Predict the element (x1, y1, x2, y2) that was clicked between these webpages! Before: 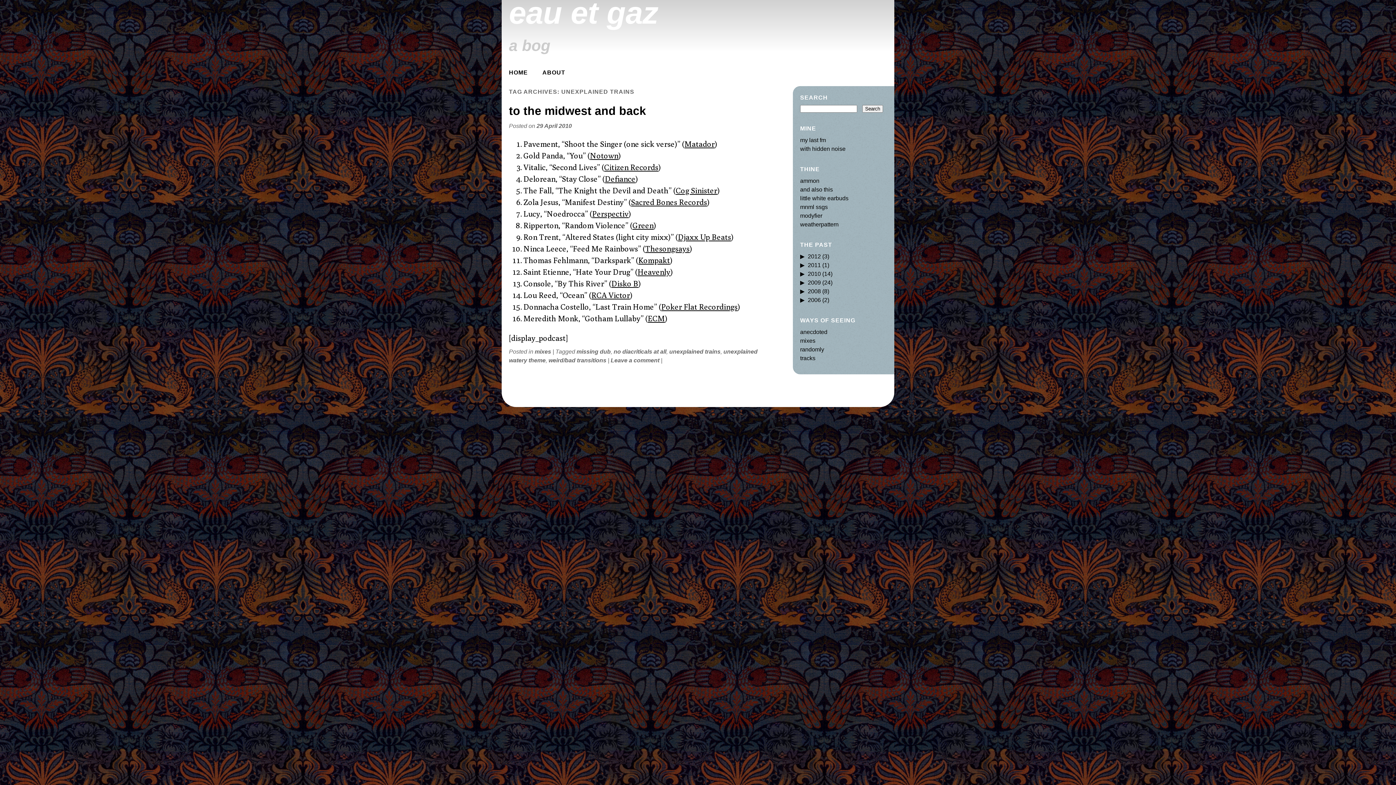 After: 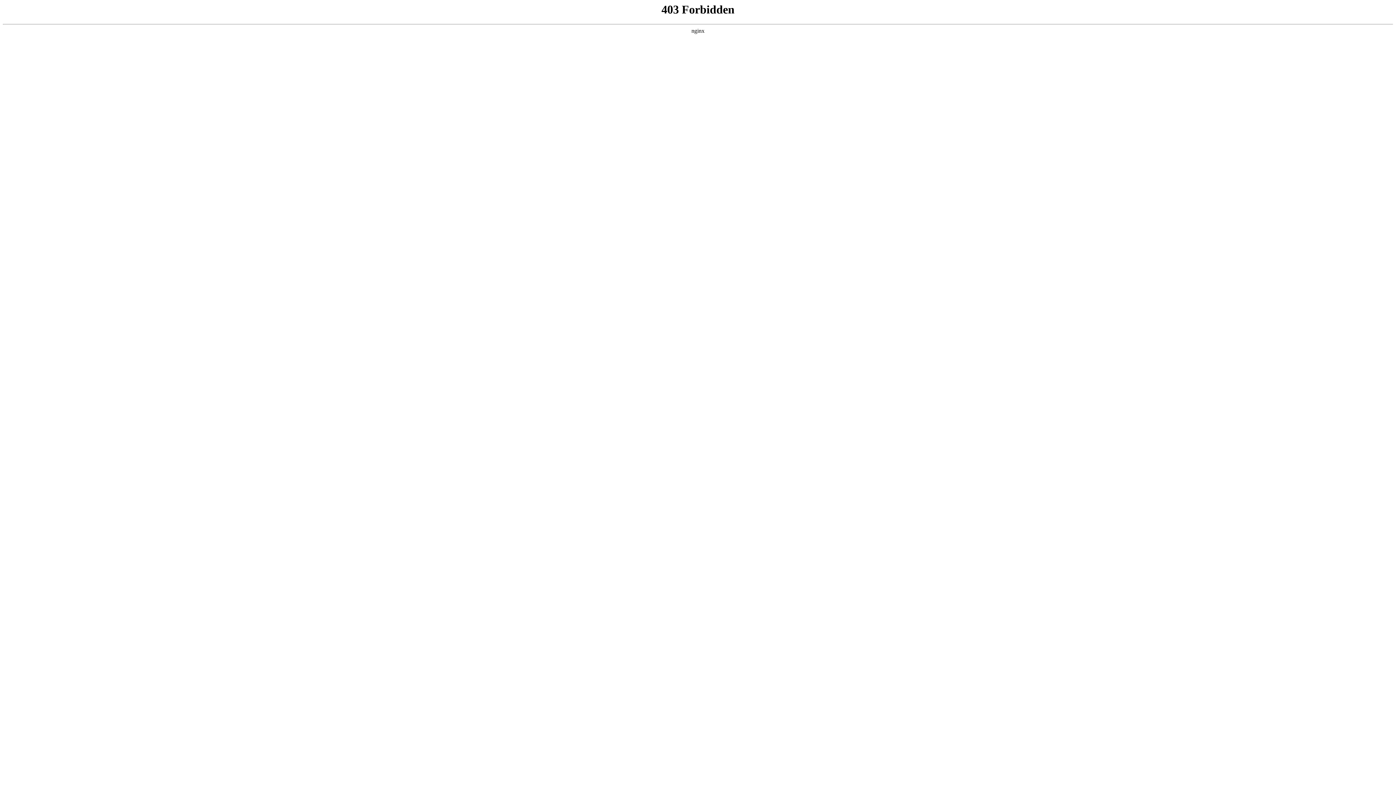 Action: label: ammon bbox: (800, 177, 819, 184)